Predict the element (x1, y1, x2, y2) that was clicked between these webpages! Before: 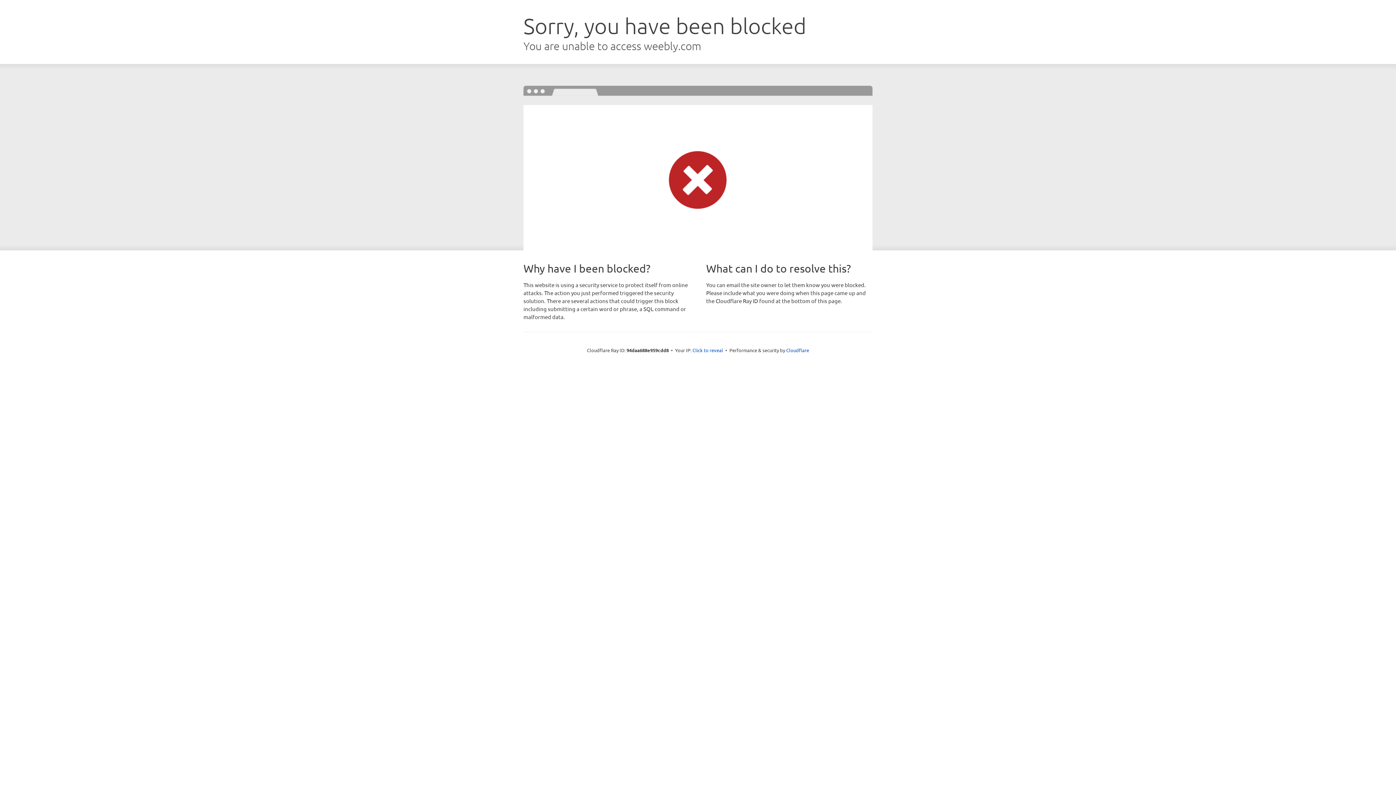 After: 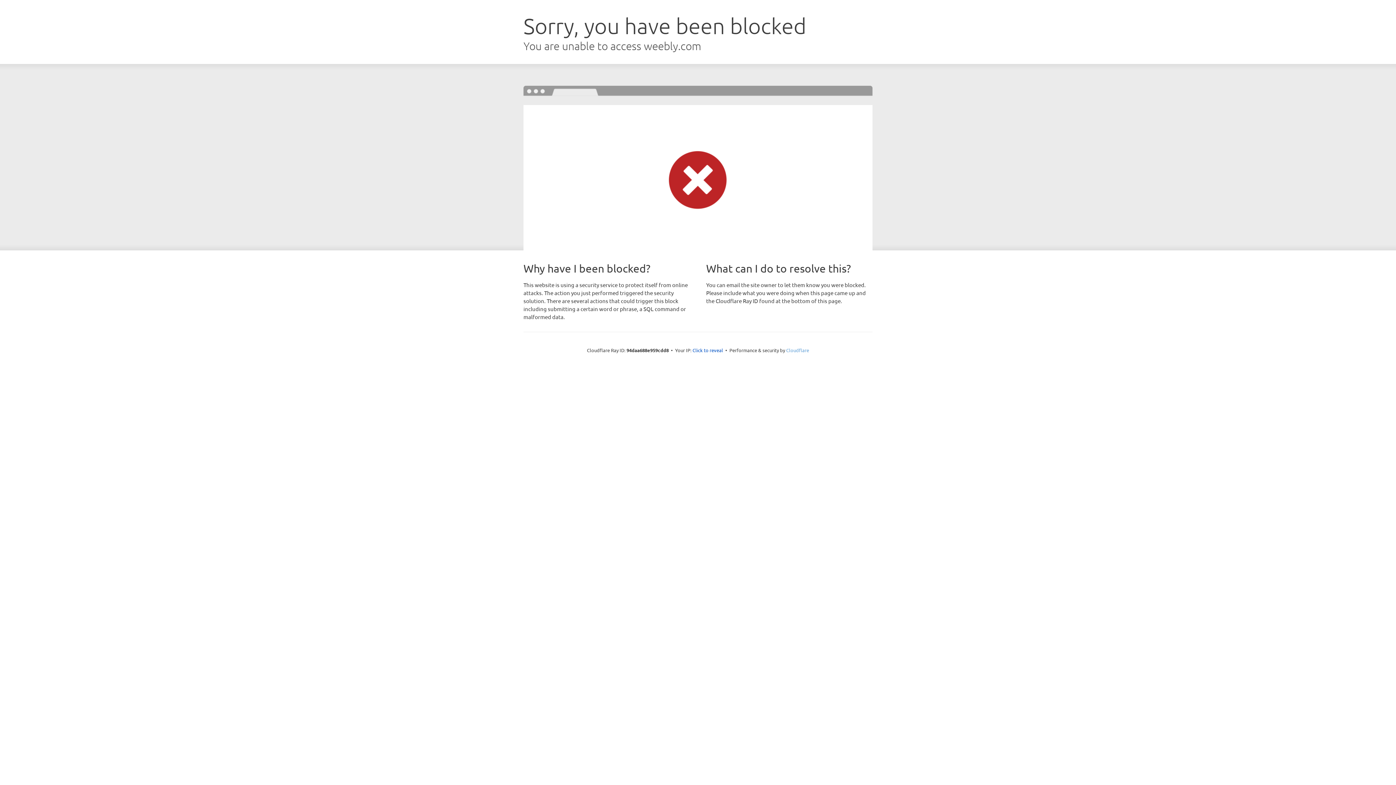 Action: bbox: (786, 347, 809, 353) label: Cloudflare